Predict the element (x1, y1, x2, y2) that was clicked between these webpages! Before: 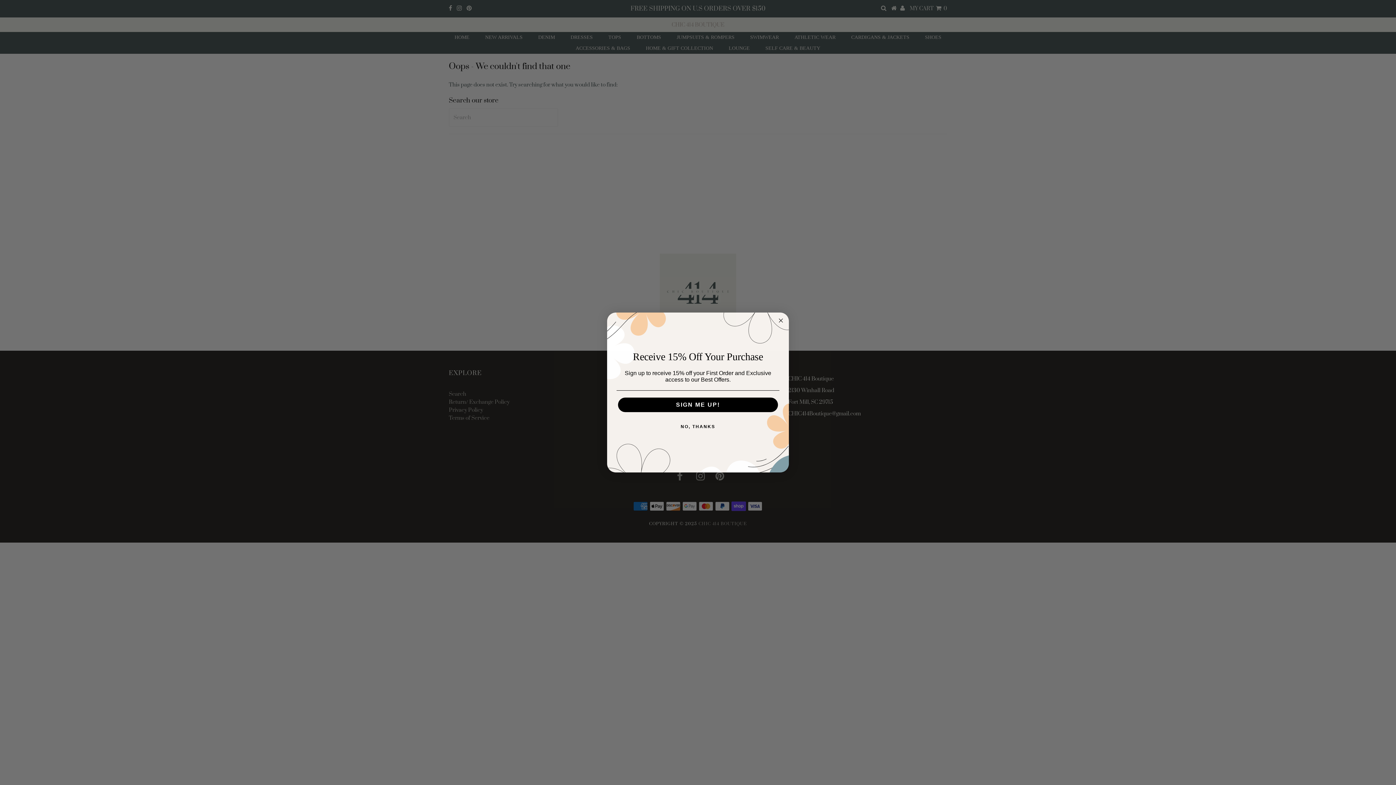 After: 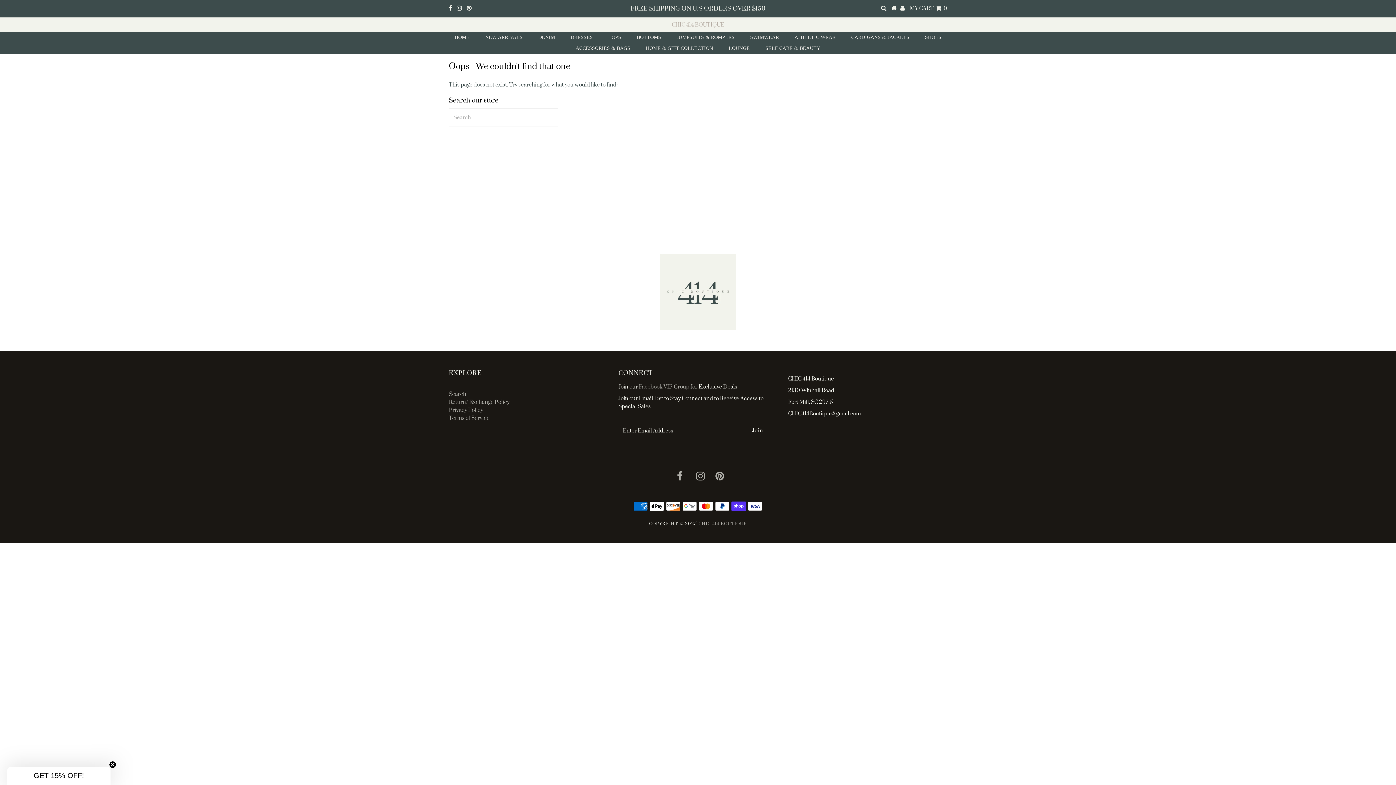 Action: label: NO, THANKS bbox: (616, 419, 779, 434)